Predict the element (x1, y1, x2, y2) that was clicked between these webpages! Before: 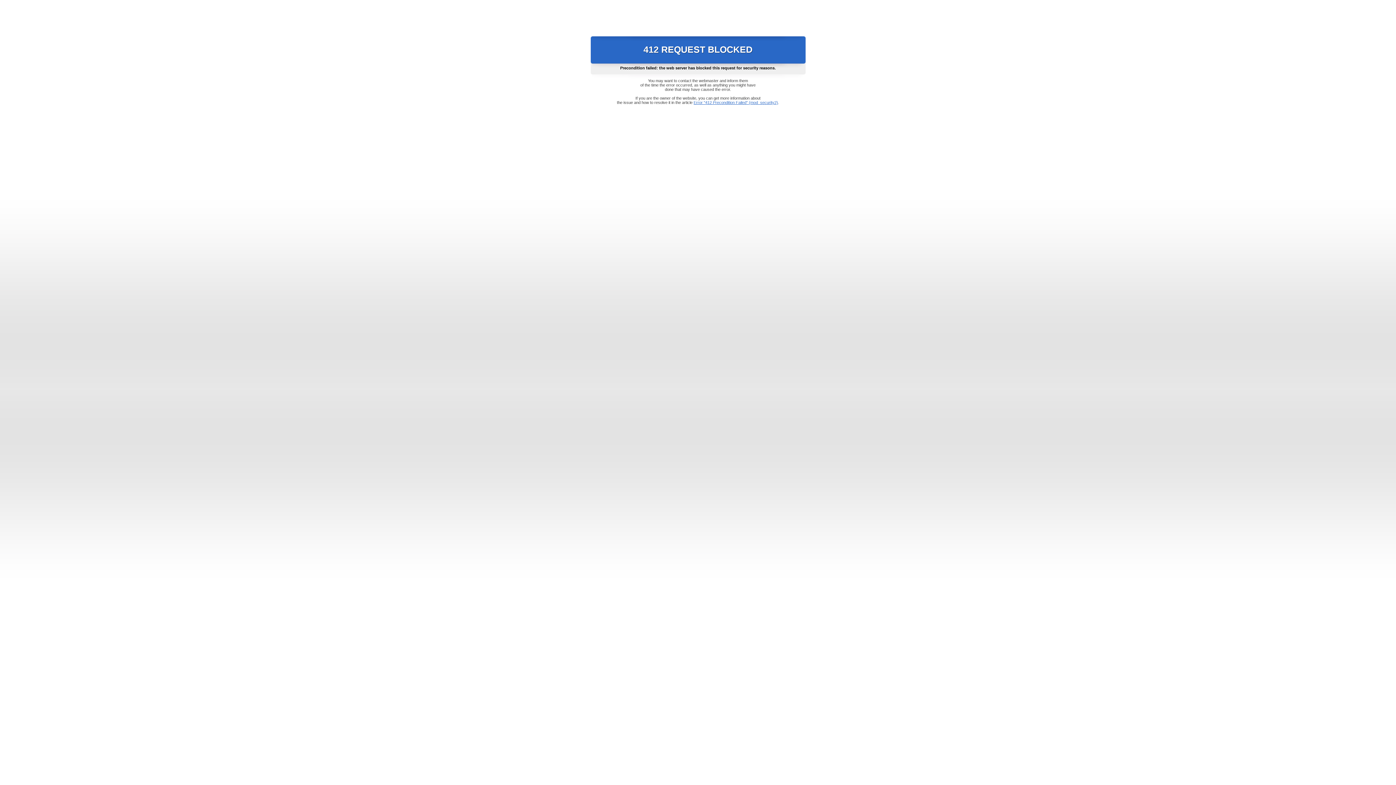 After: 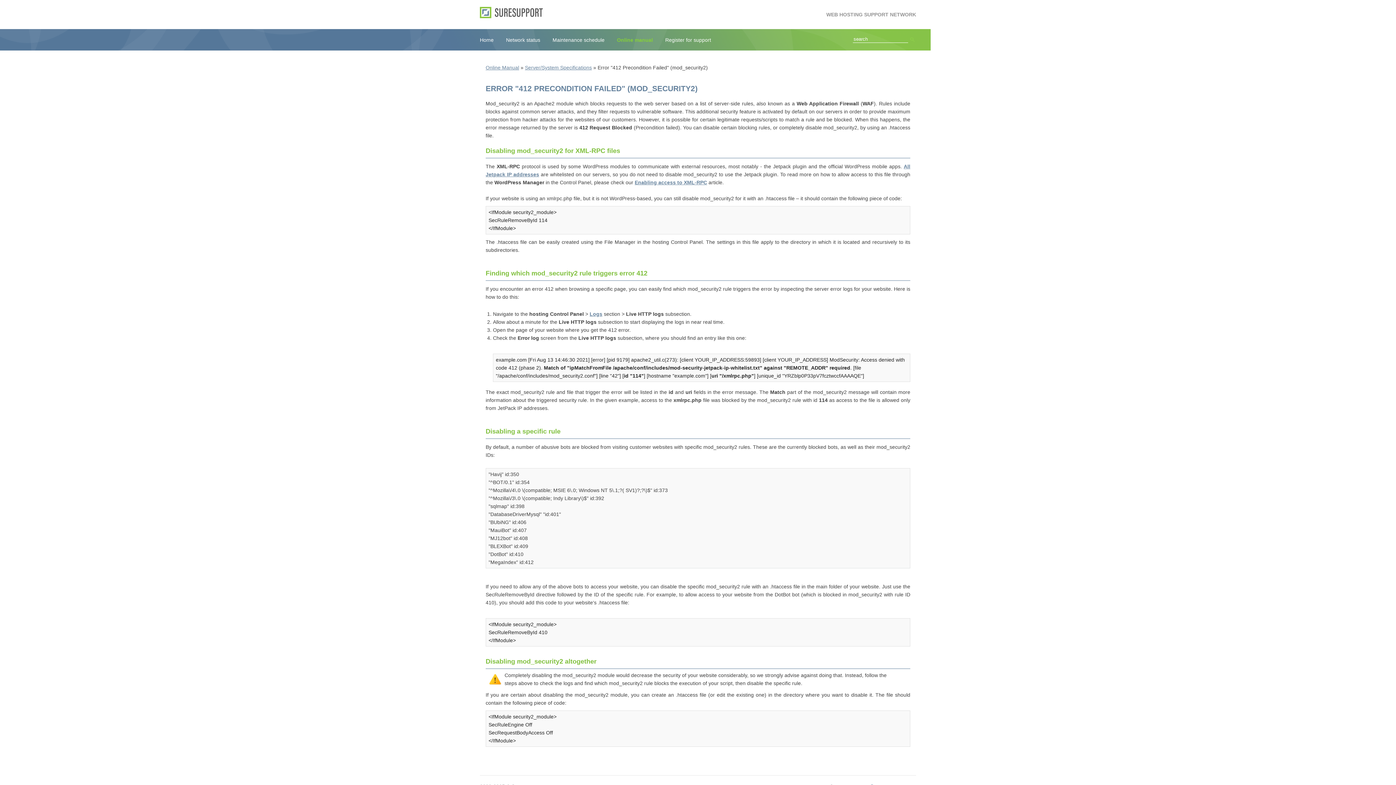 Action: bbox: (693, 100, 778, 104) label: Error "412 Precondition Failed" (mod_security2)